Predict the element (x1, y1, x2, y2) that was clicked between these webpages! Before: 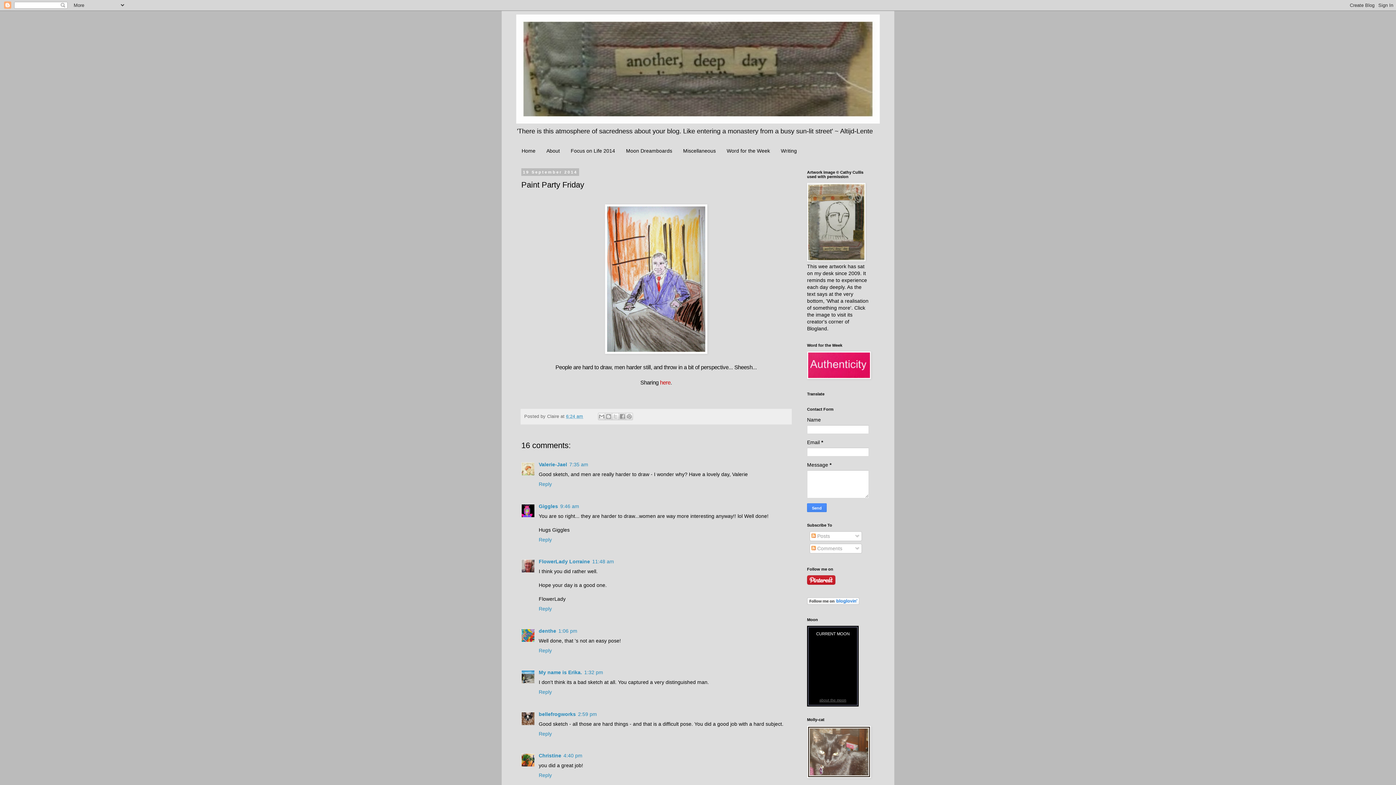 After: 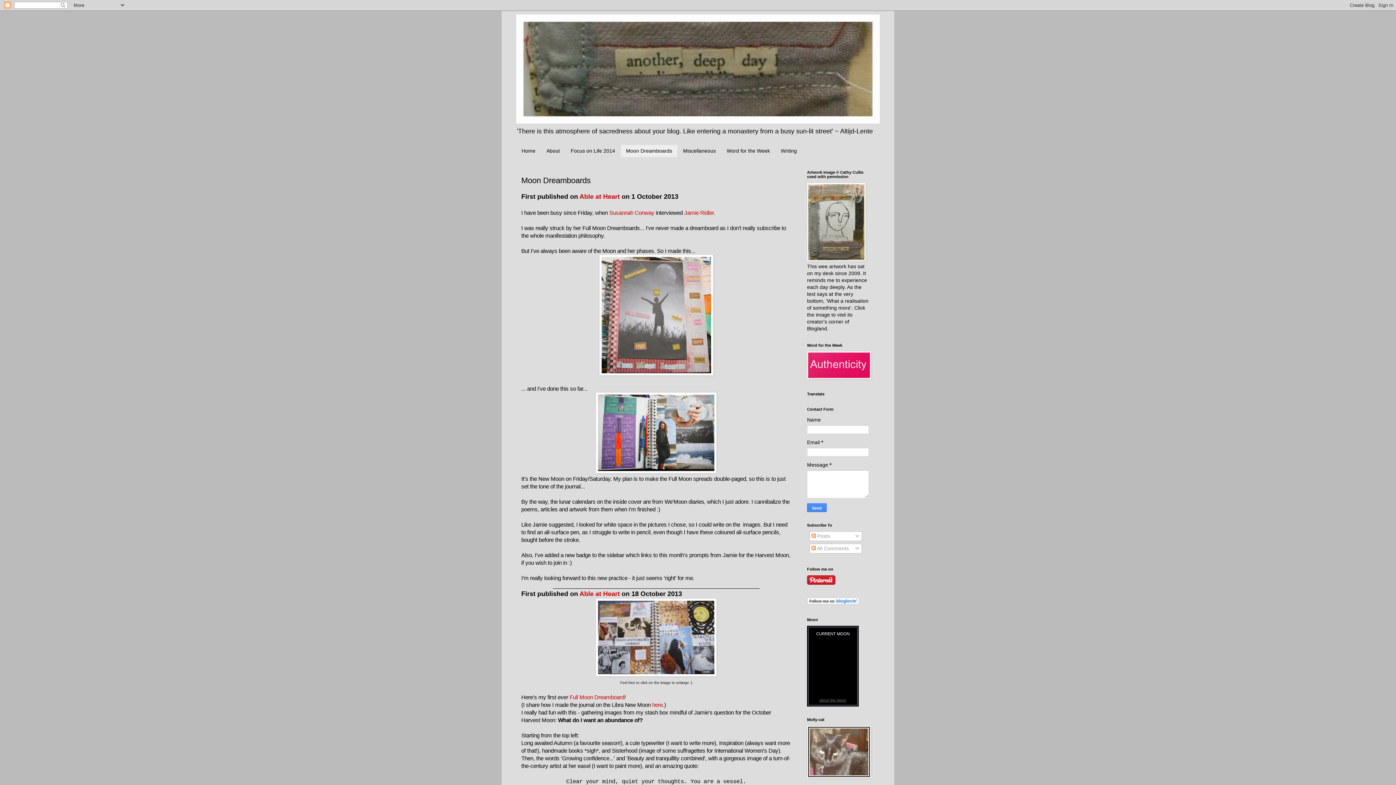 Action: label: Moon Dreamboards bbox: (620, 145, 677, 157)